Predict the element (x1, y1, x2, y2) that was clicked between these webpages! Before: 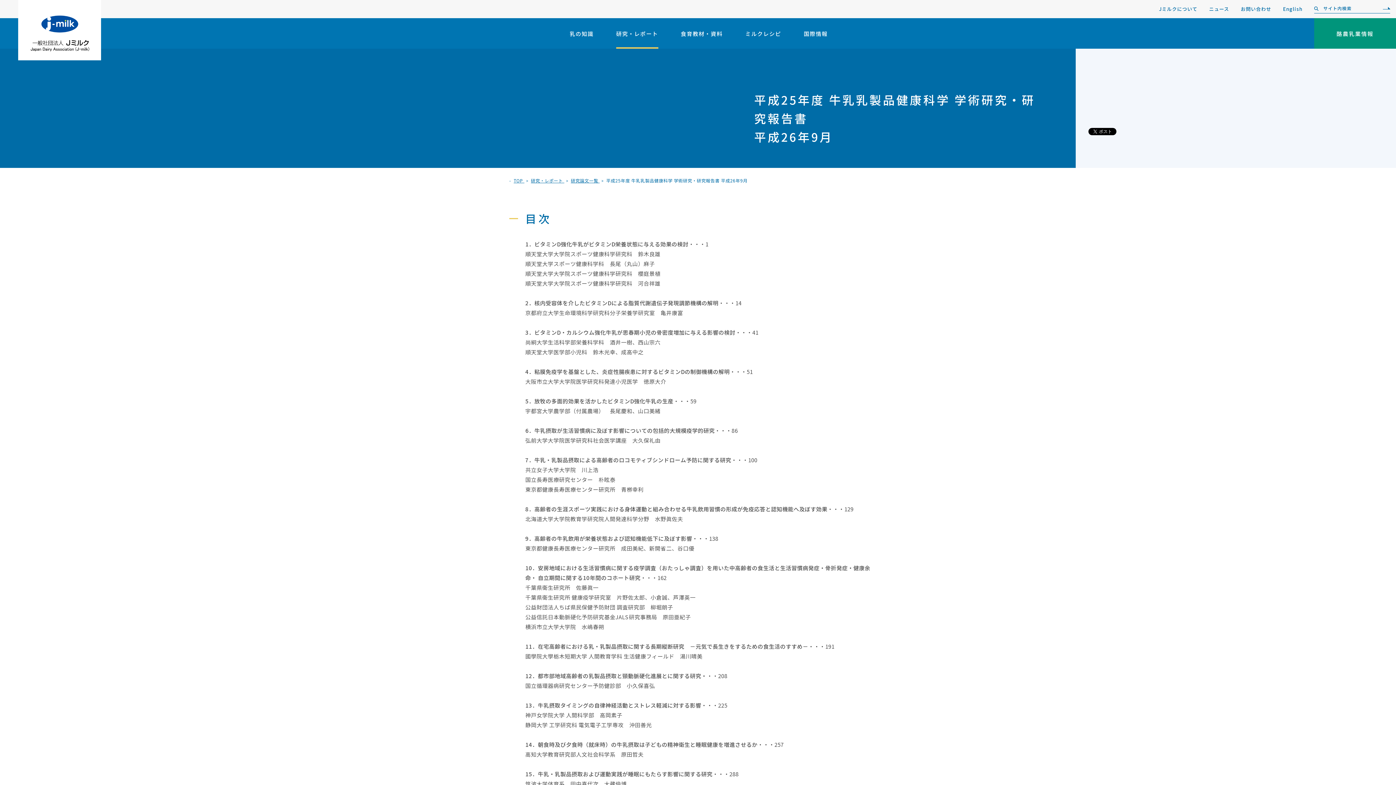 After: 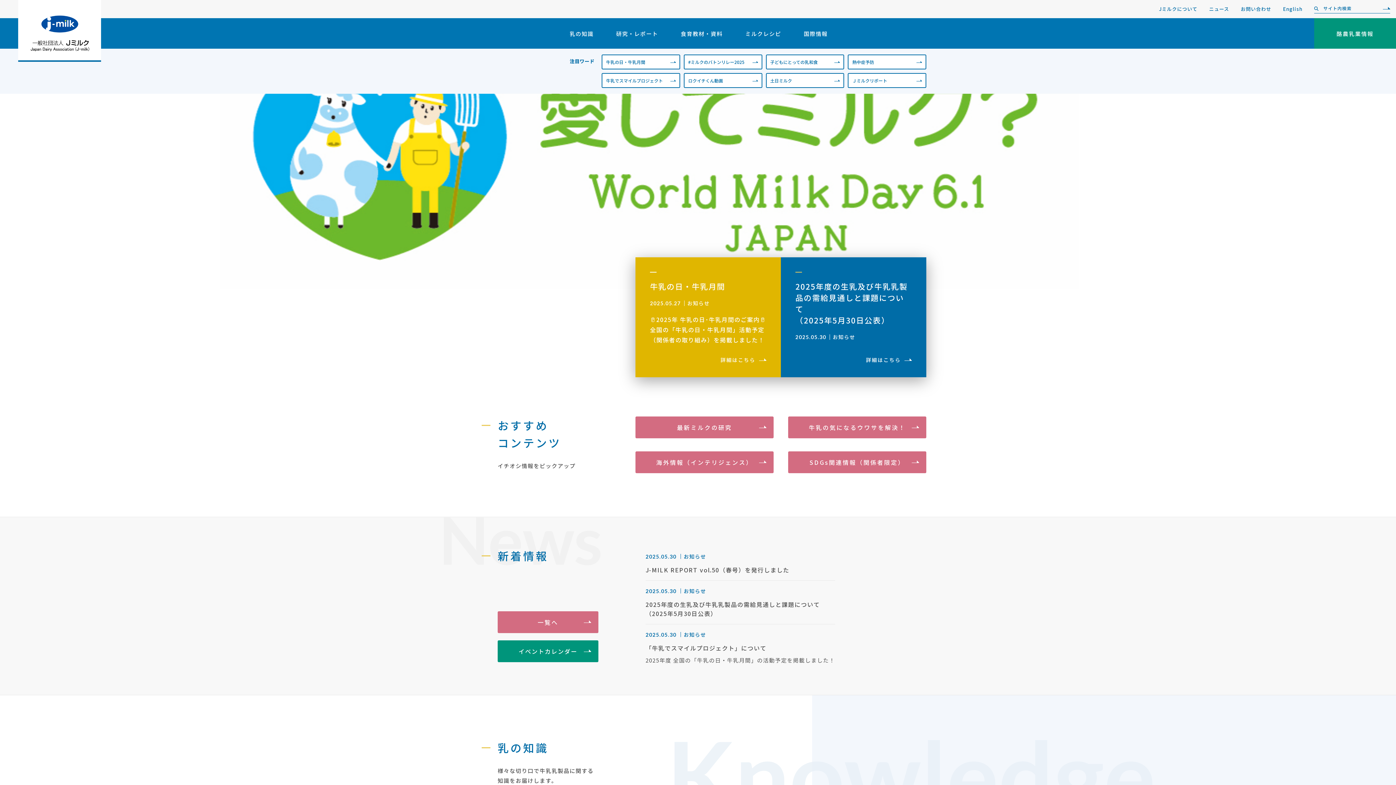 Action: label: TOP  bbox: (513, 177, 524, 183)